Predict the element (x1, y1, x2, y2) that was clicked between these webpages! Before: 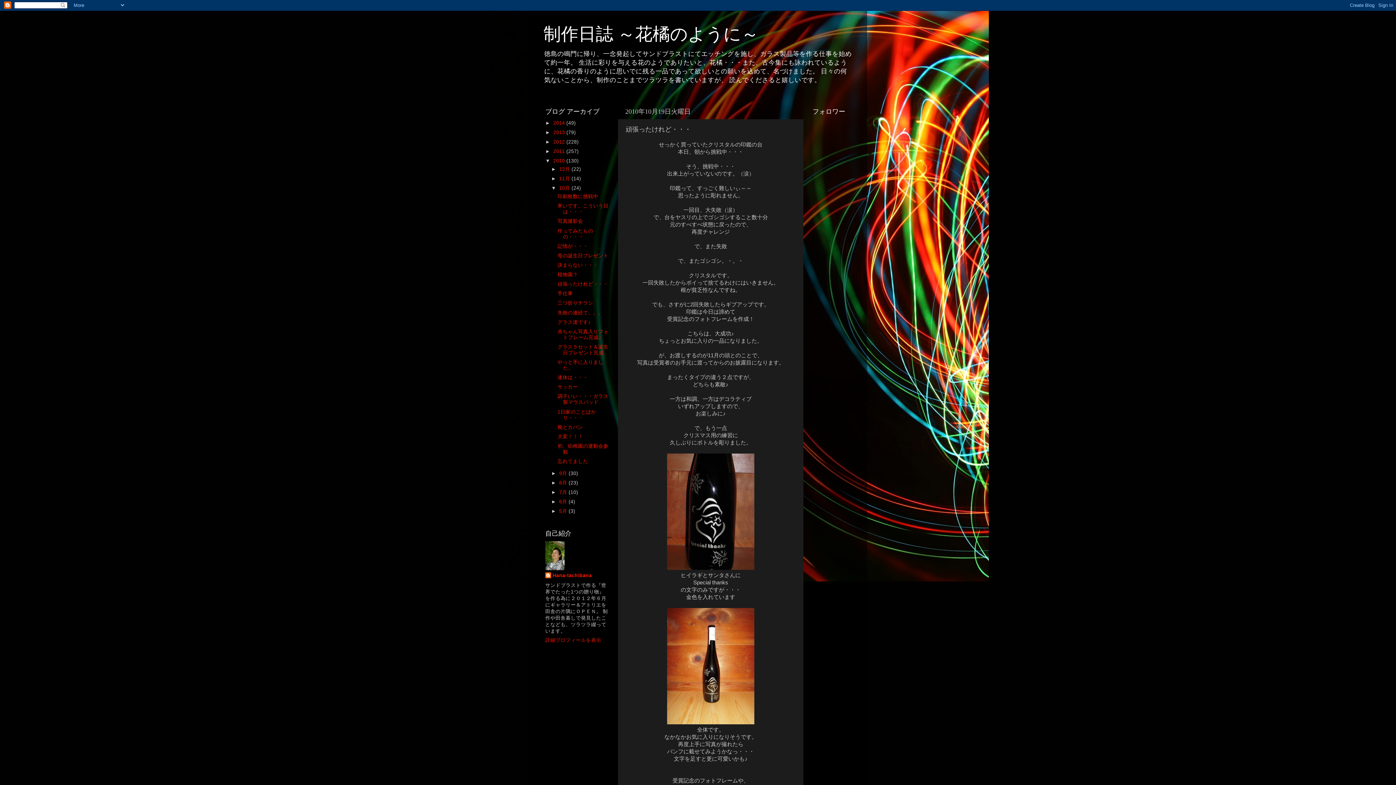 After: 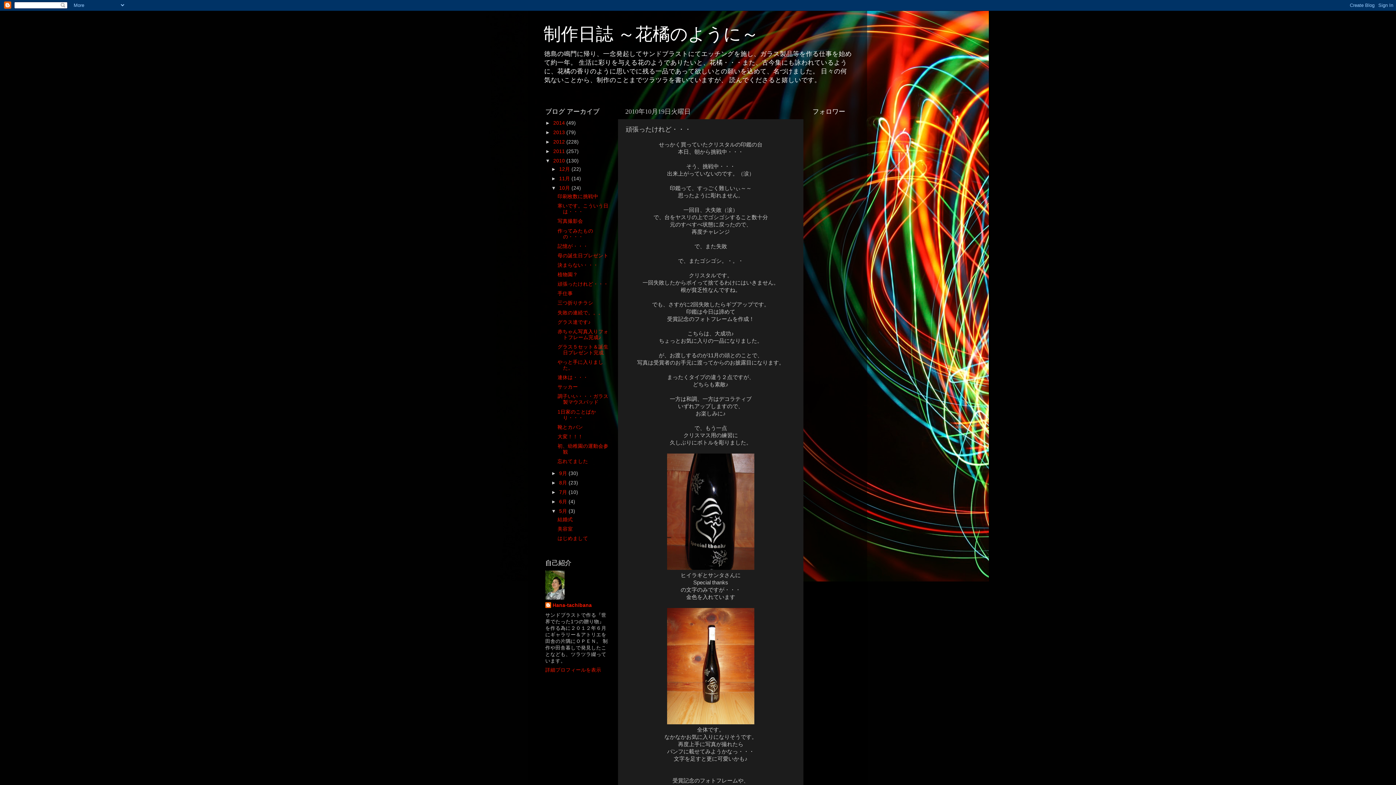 Action: label: ►   bbox: (551, 508, 559, 514)